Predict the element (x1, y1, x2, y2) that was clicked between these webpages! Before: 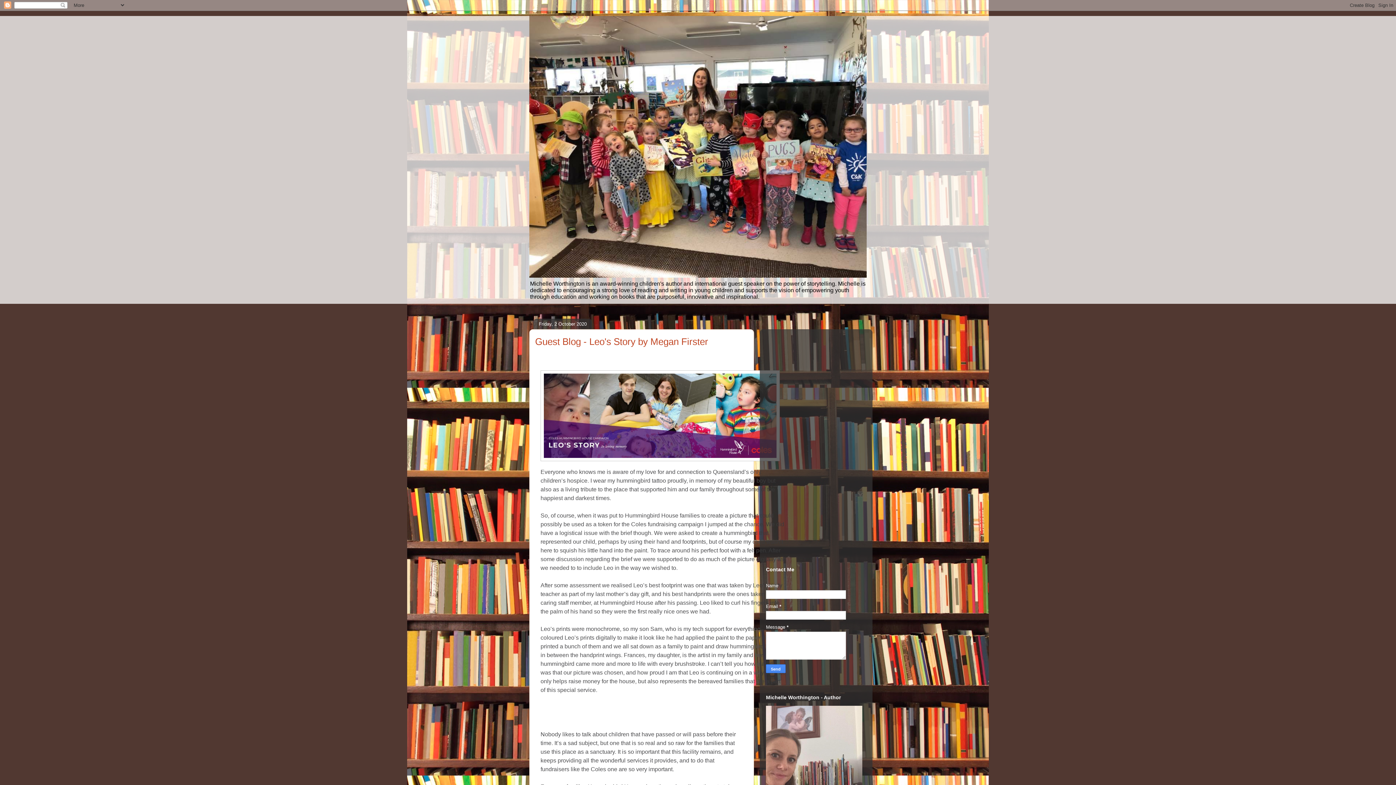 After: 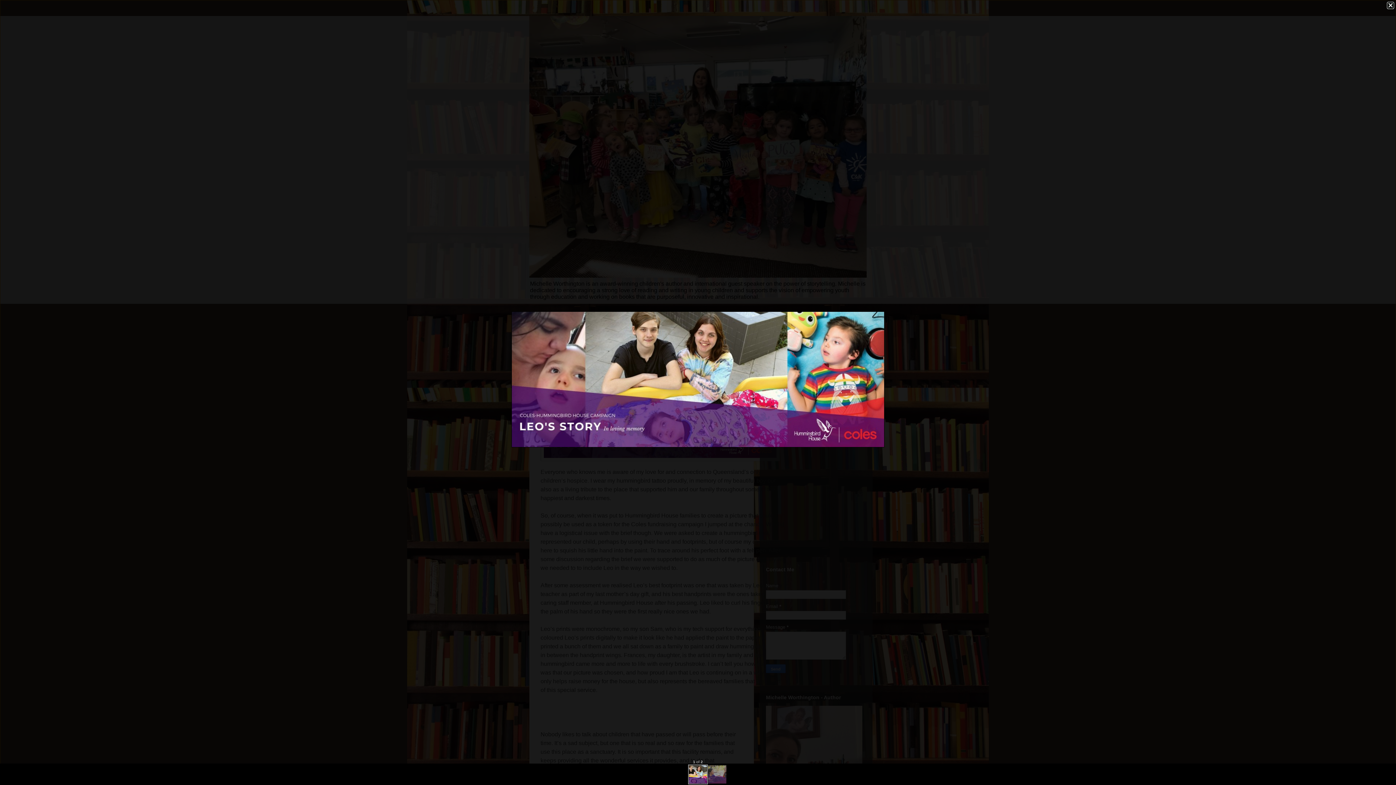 Action: bbox: (540, 370, 780, 463)